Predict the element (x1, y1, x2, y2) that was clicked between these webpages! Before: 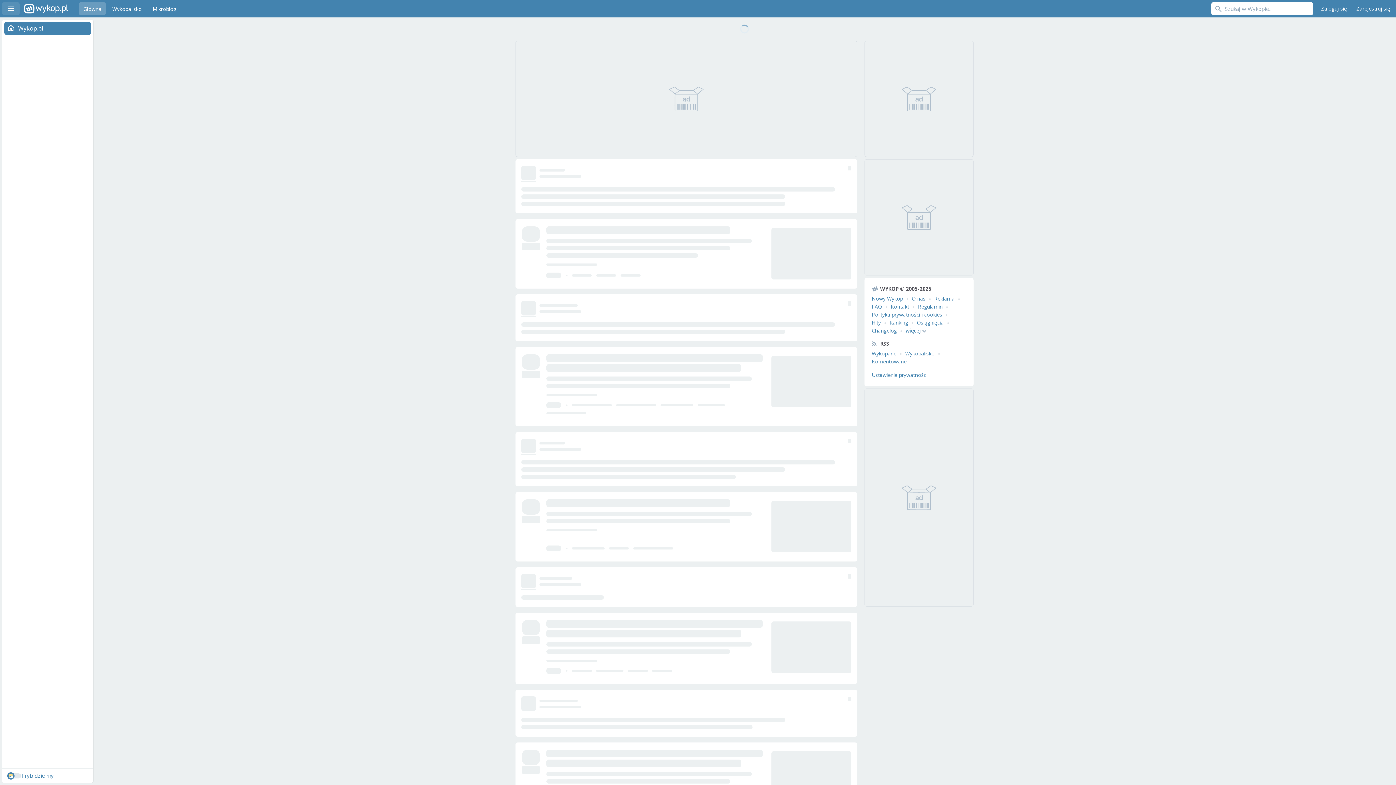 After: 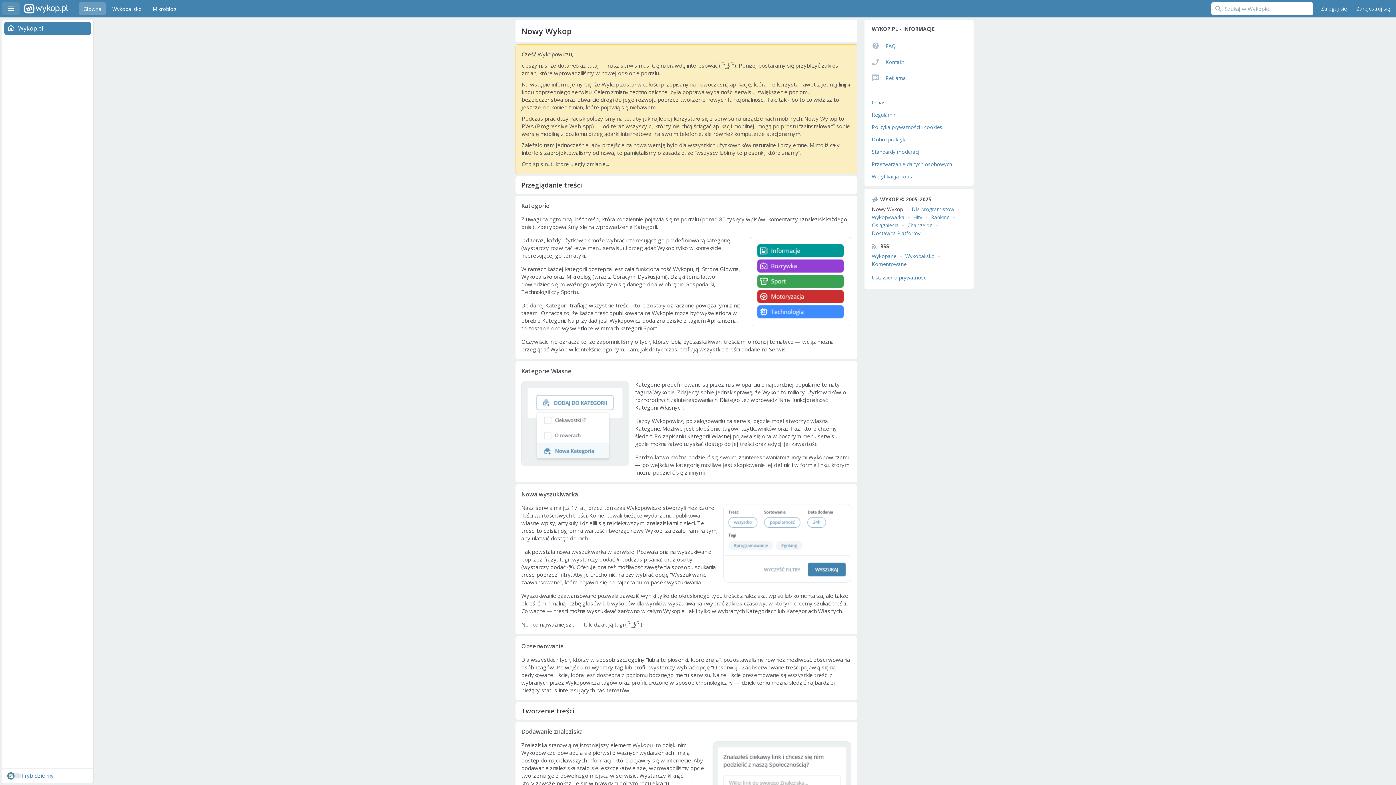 Action: bbox: (872, 295, 903, 302) label: Nowy Wykop